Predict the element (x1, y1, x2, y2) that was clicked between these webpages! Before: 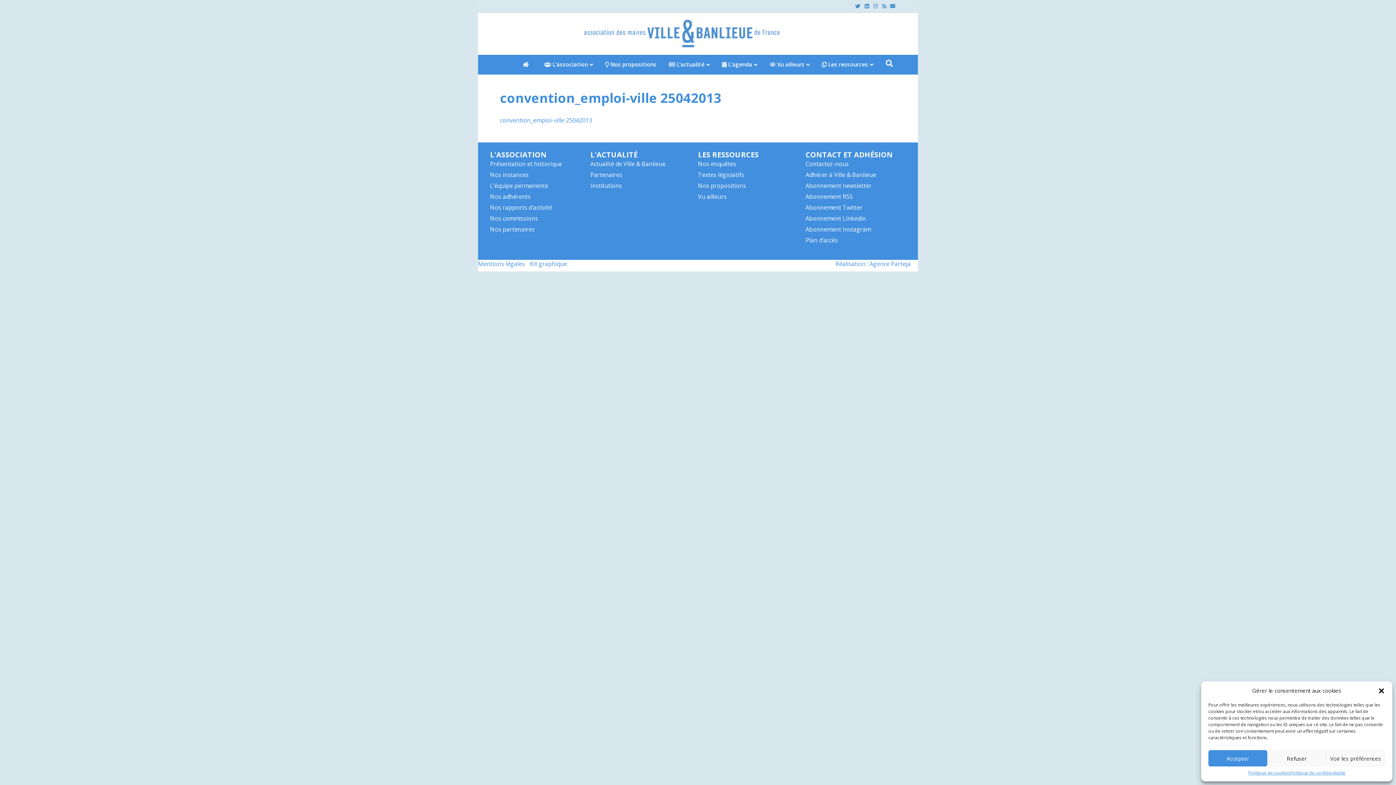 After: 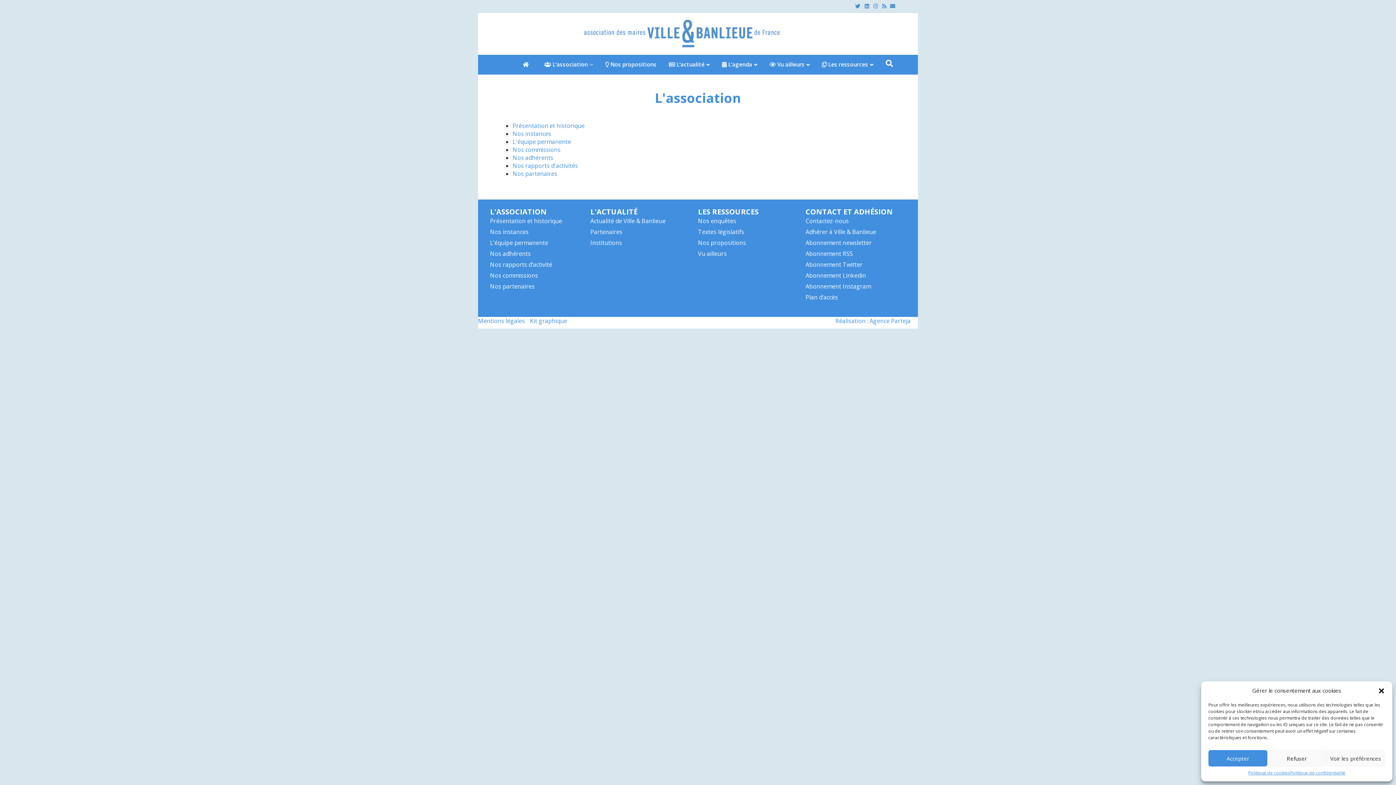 Action: label:  L’association bbox: (538, 55, 598, 74)